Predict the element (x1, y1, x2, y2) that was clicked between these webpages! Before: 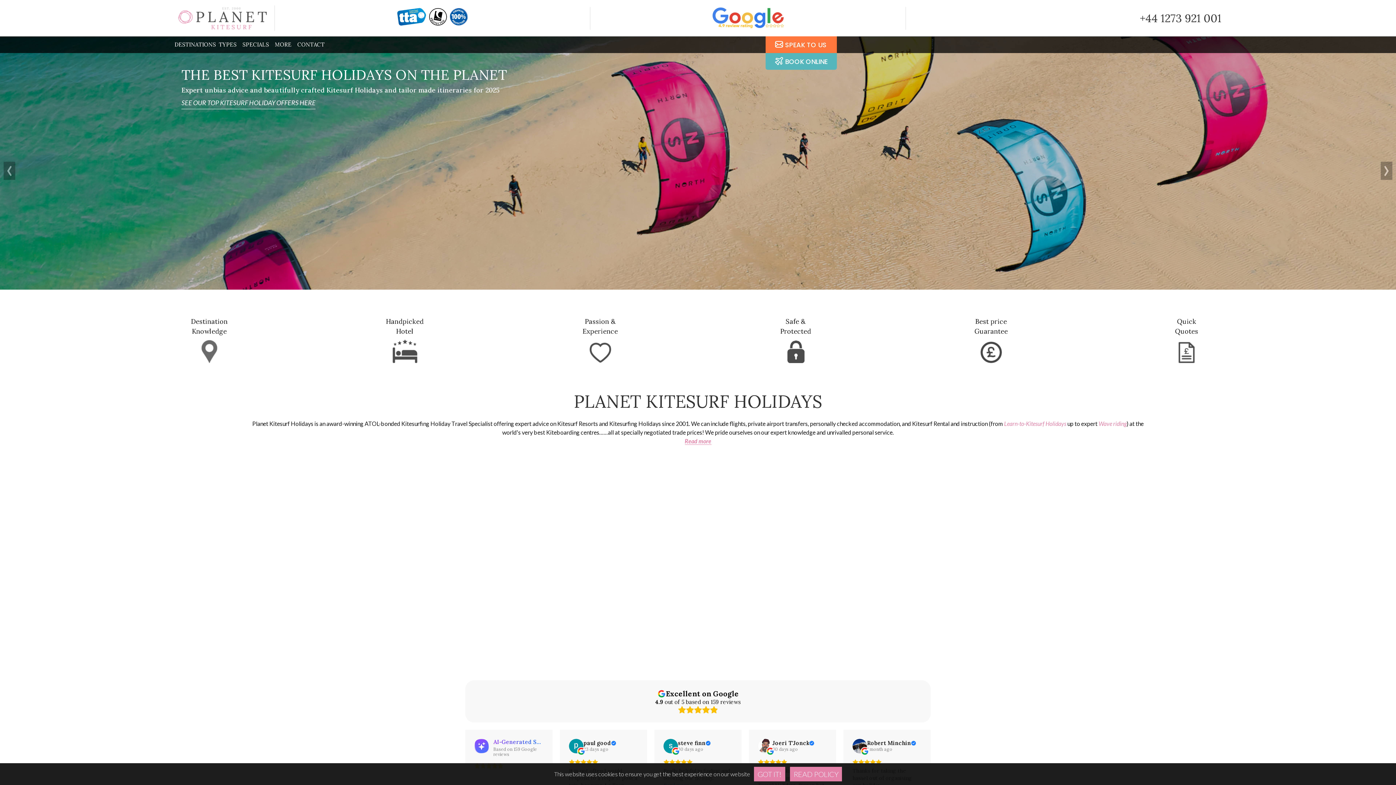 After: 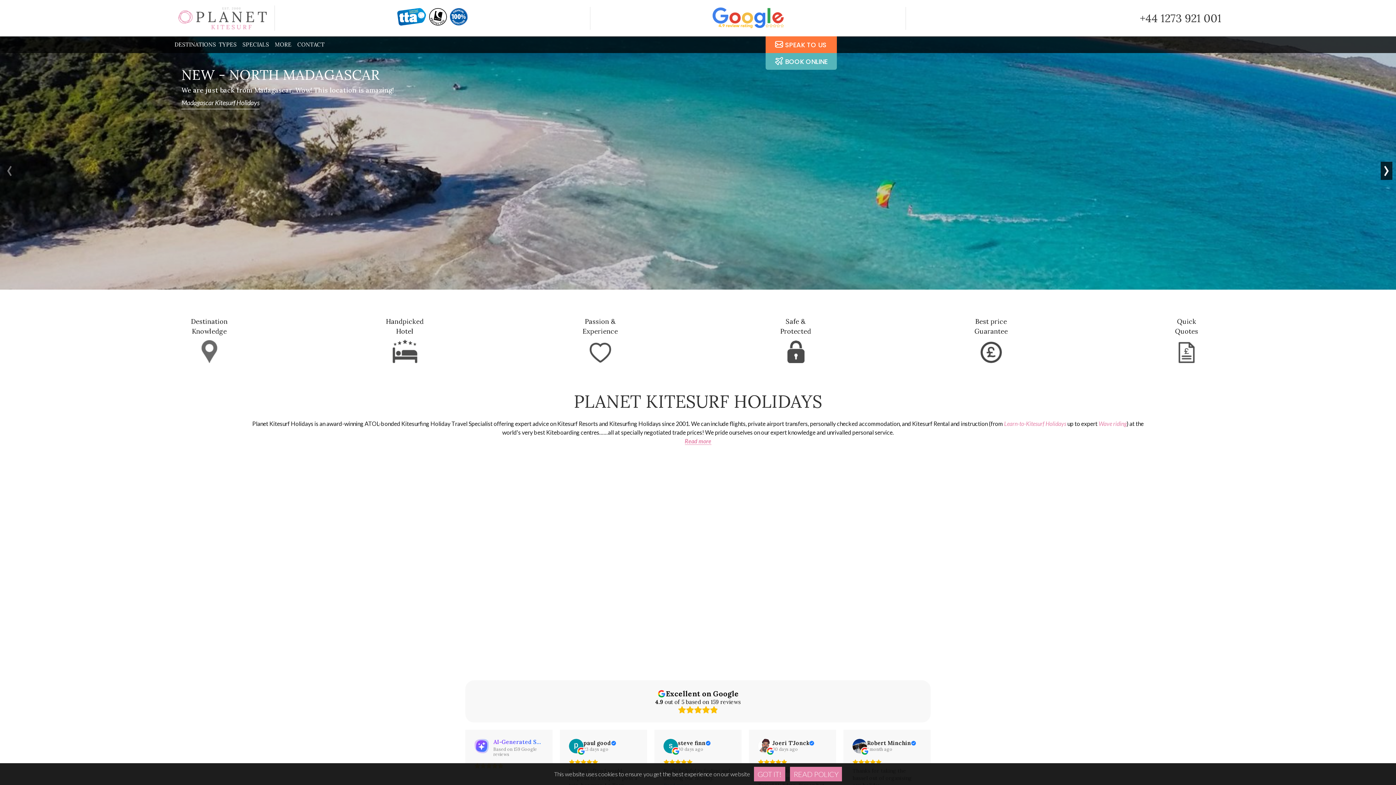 Action: label: › bbox: (1381, 161, 1392, 180)